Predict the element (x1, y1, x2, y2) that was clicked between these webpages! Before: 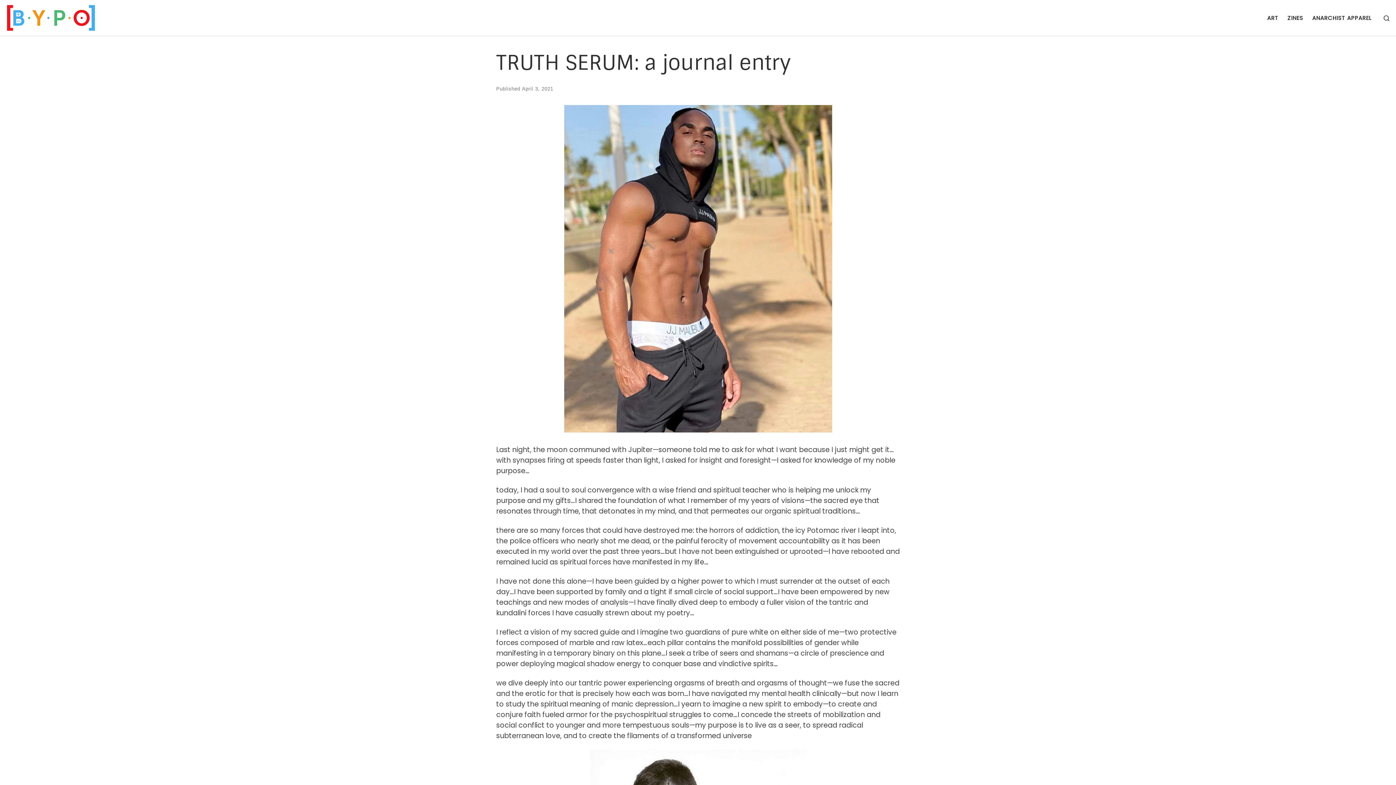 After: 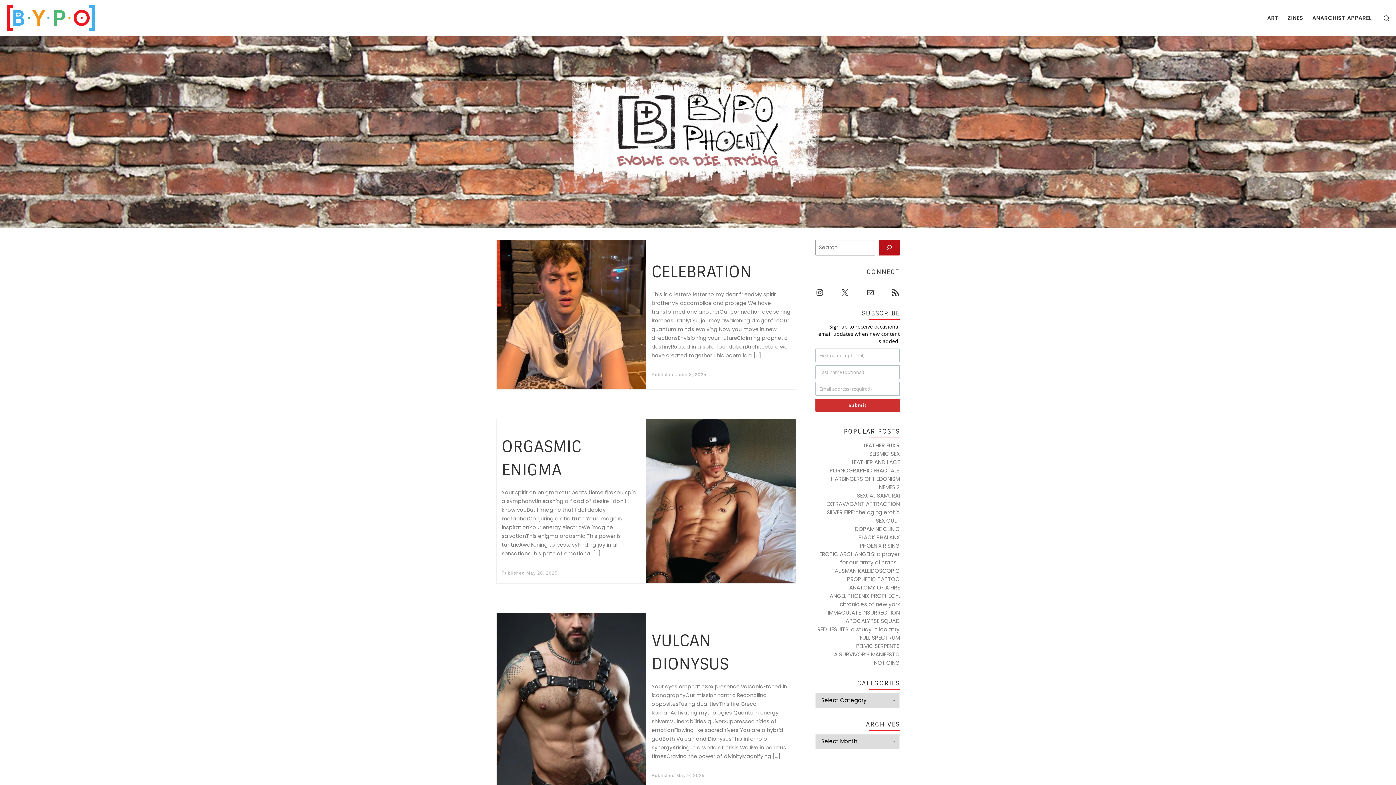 Action: bbox: (5, 8, 96, 26) label: Bypo Revolution | Evolve or Die Trying… Revolt or Live Lying